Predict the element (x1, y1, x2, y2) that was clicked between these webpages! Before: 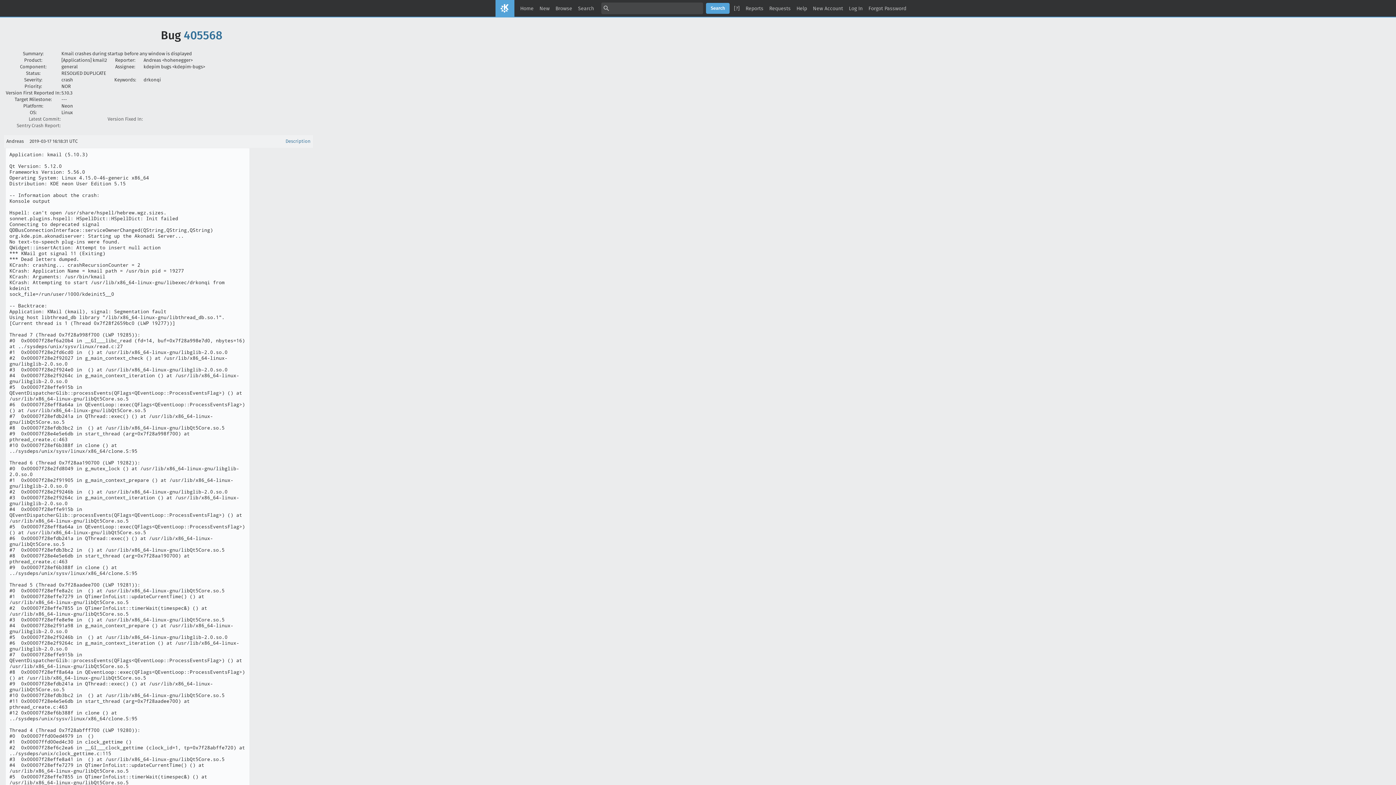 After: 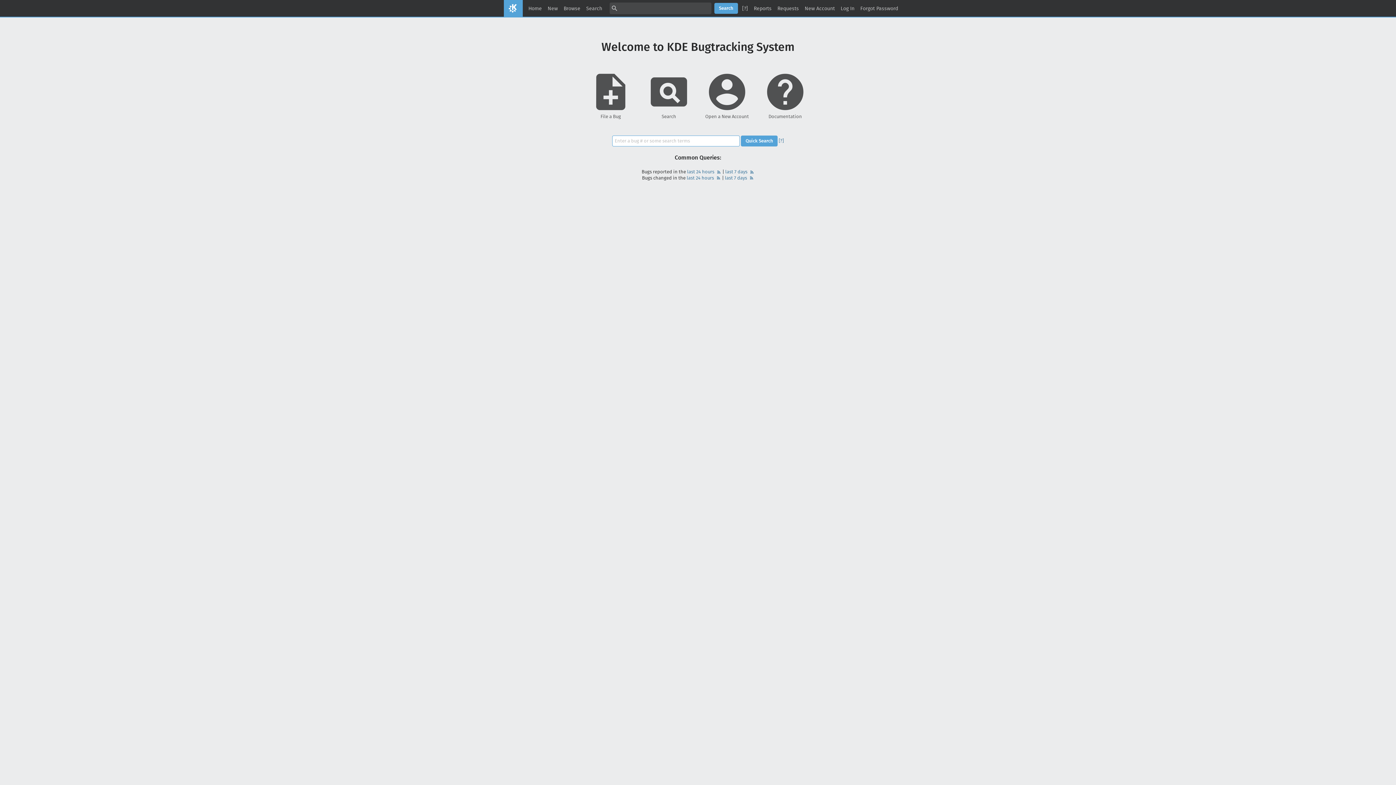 Action: bbox: (492, 2, 536, 14) label: Home